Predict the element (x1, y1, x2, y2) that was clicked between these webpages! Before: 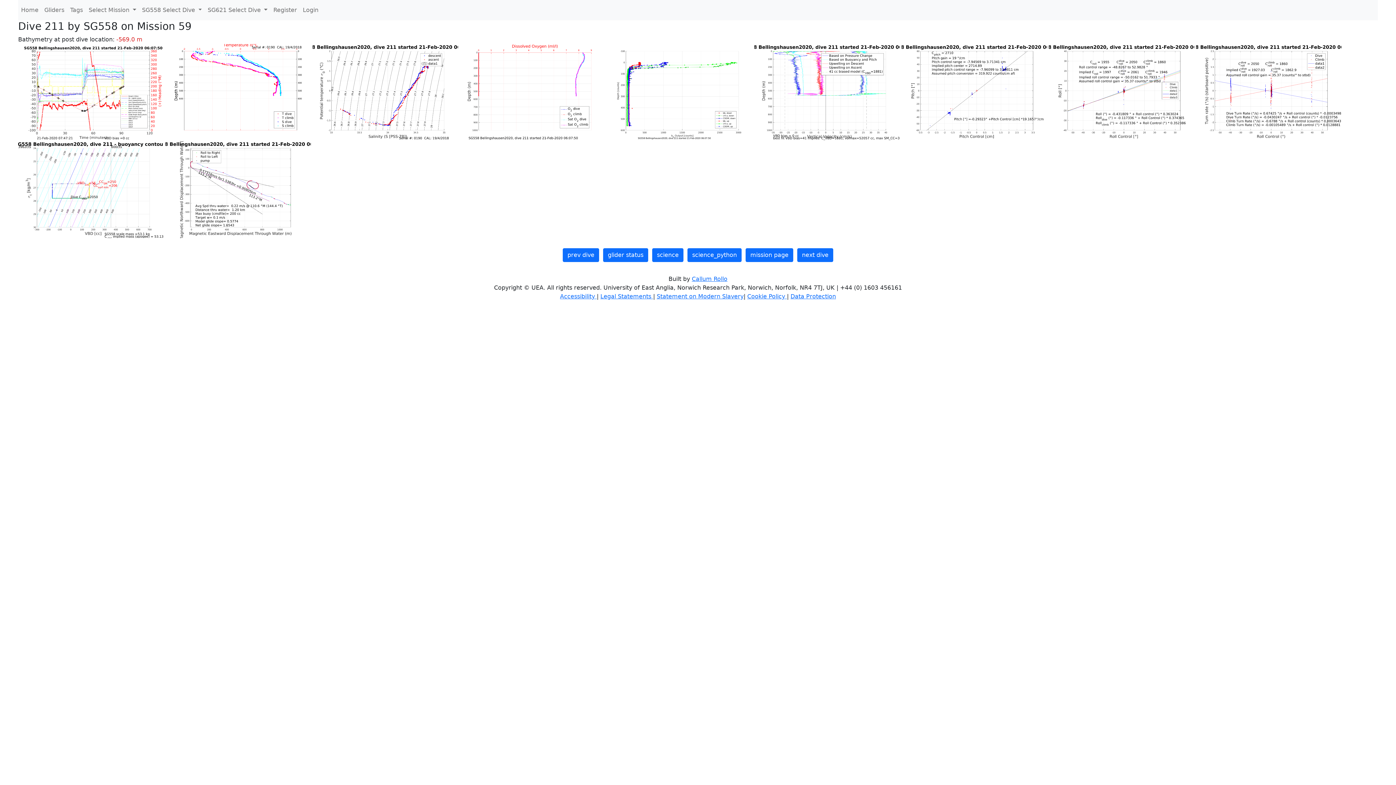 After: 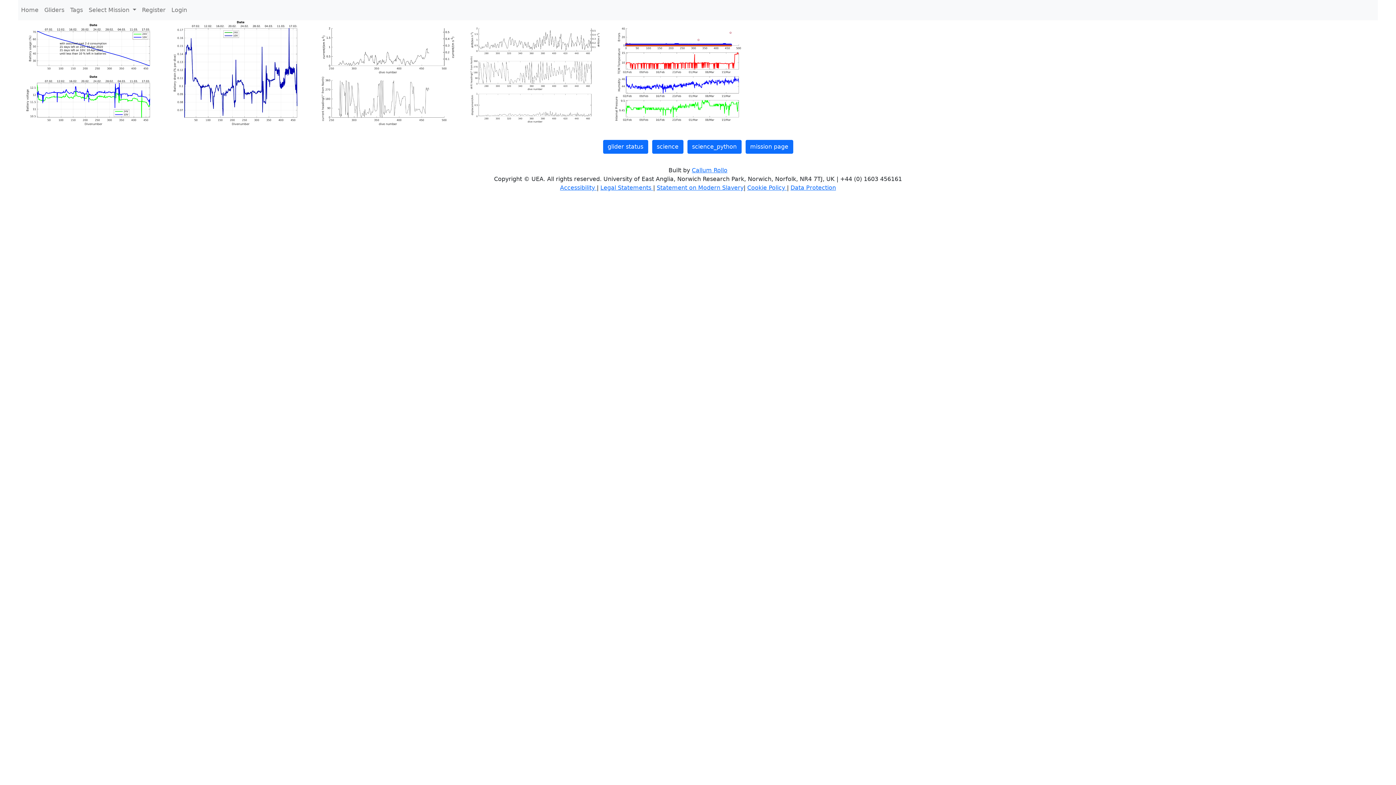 Action: bbox: (603, 248, 648, 262) label: glider status